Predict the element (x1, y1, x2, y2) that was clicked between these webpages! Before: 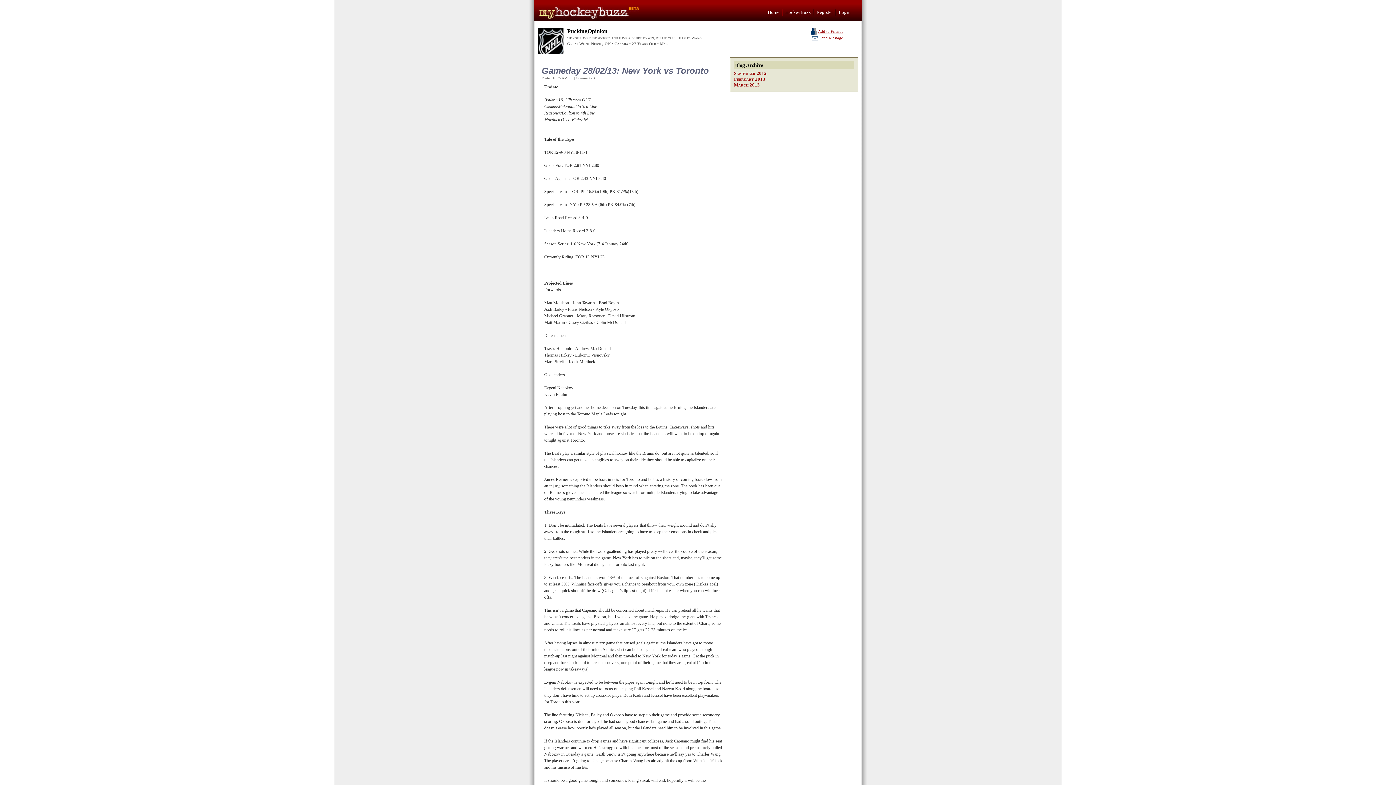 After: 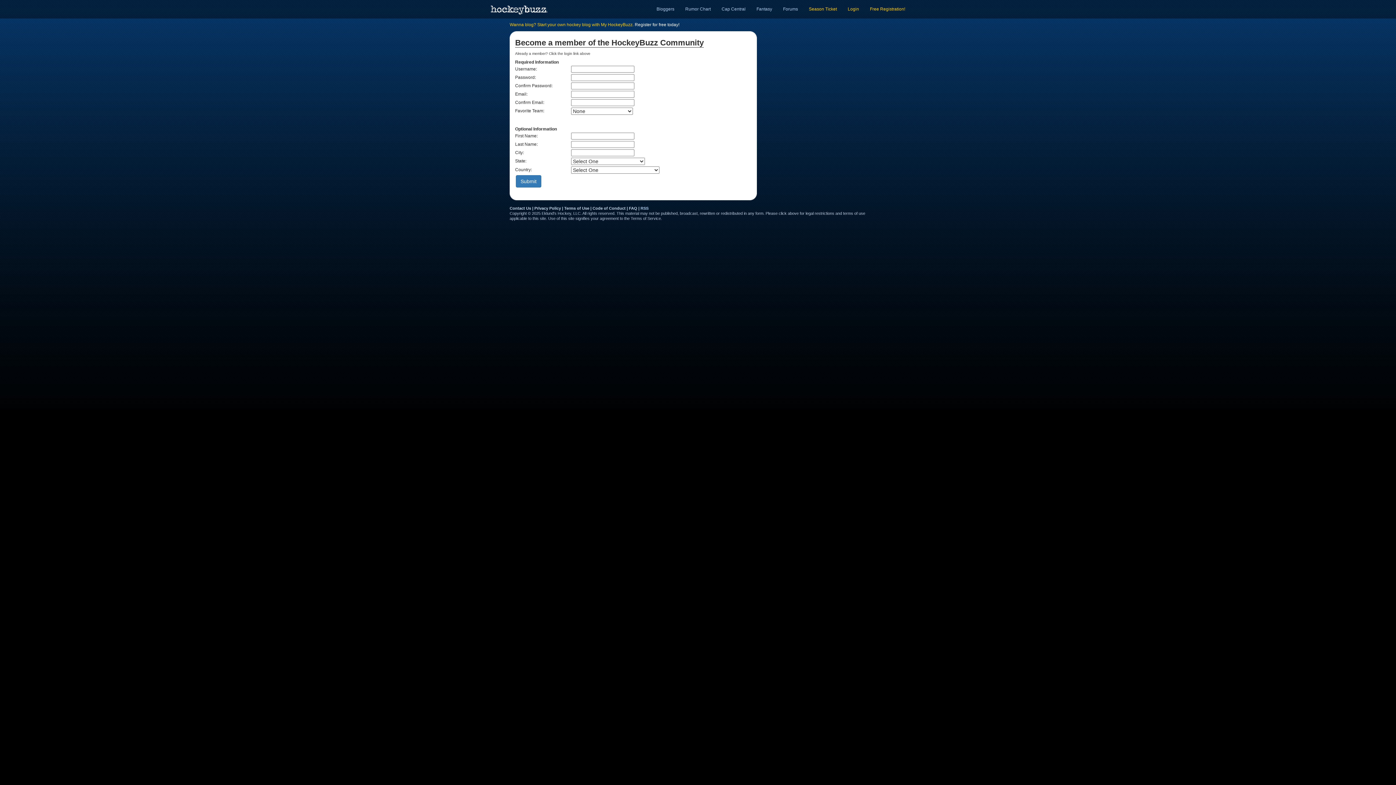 Action: bbox: (816, 9, 833, 14) label: Register